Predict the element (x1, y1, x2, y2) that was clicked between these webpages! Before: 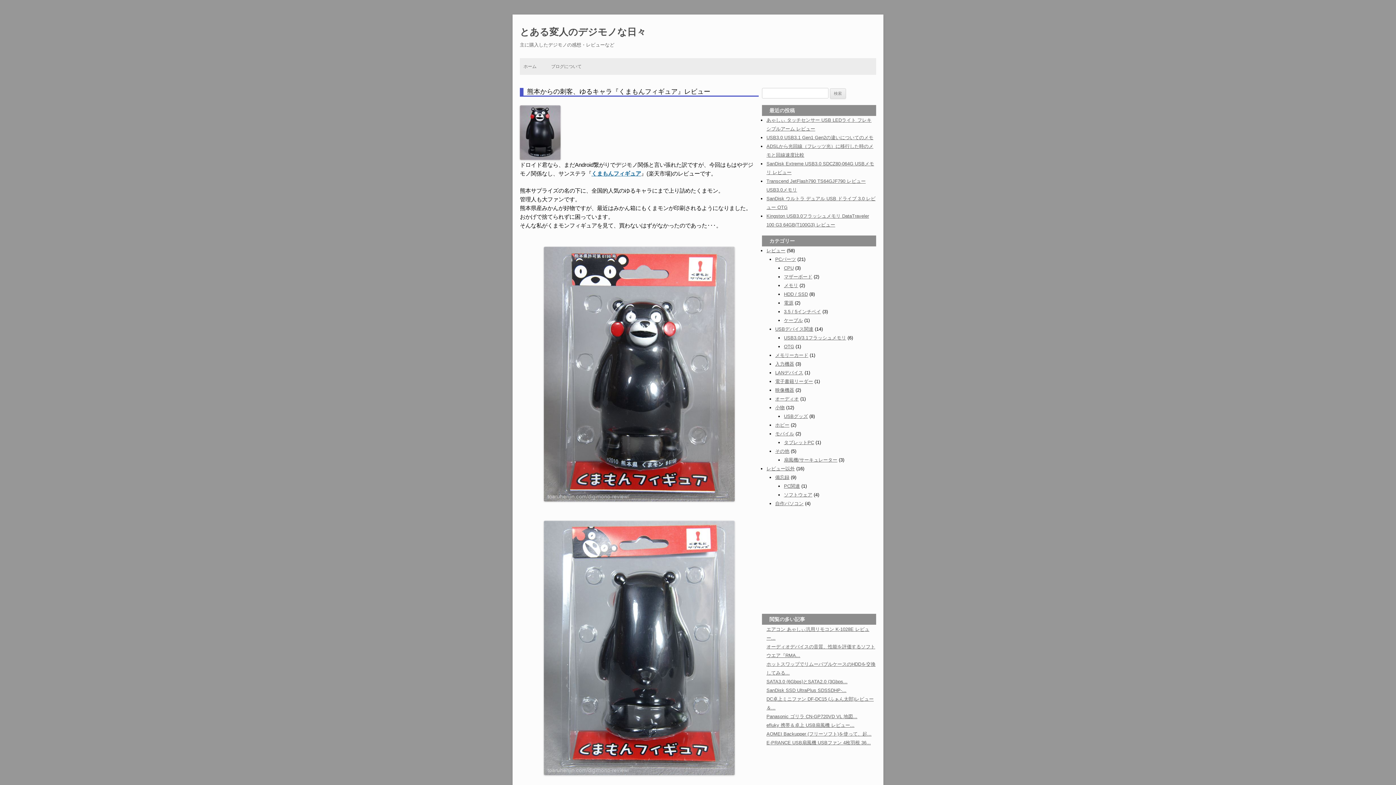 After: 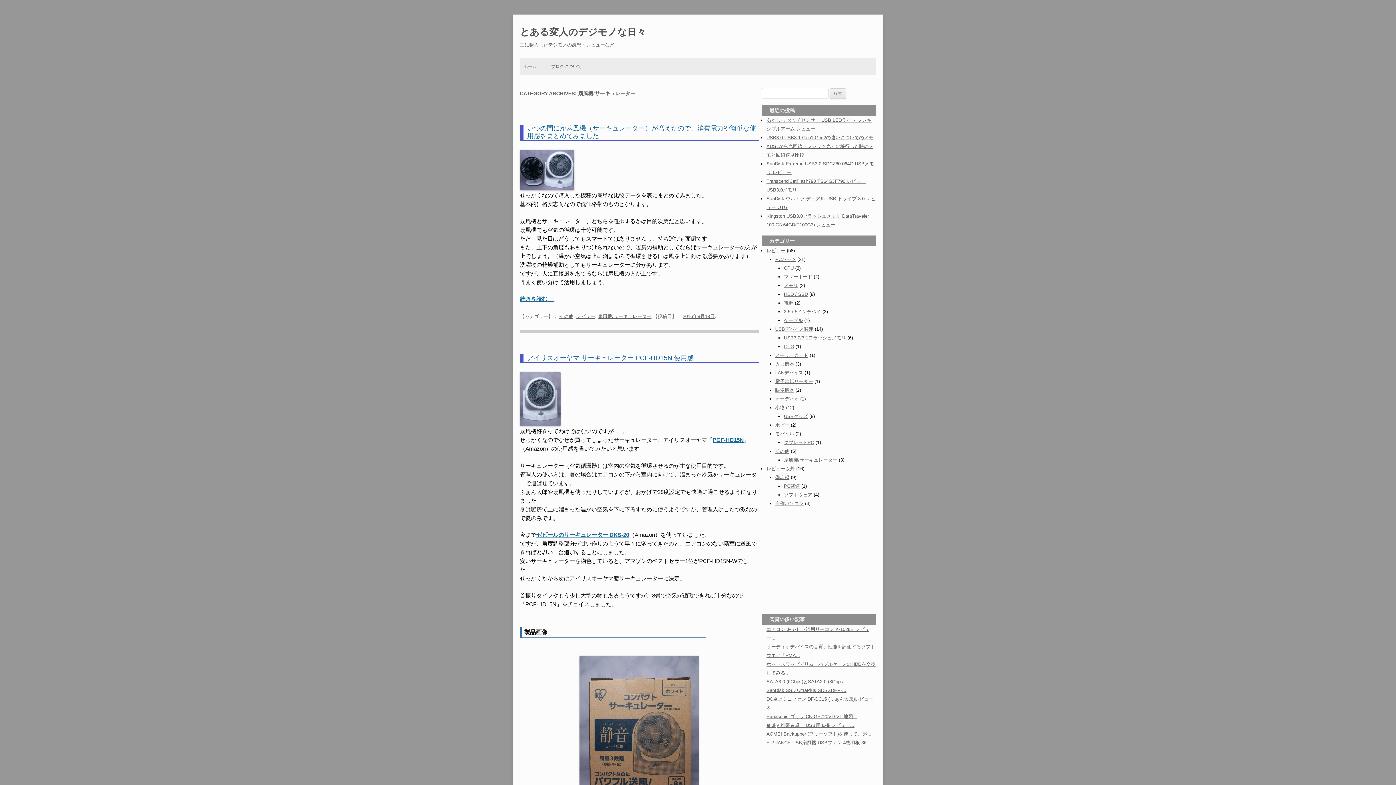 Action: label: 扇風機/サーキュレーター bbox: (784, 457, 837, 462)